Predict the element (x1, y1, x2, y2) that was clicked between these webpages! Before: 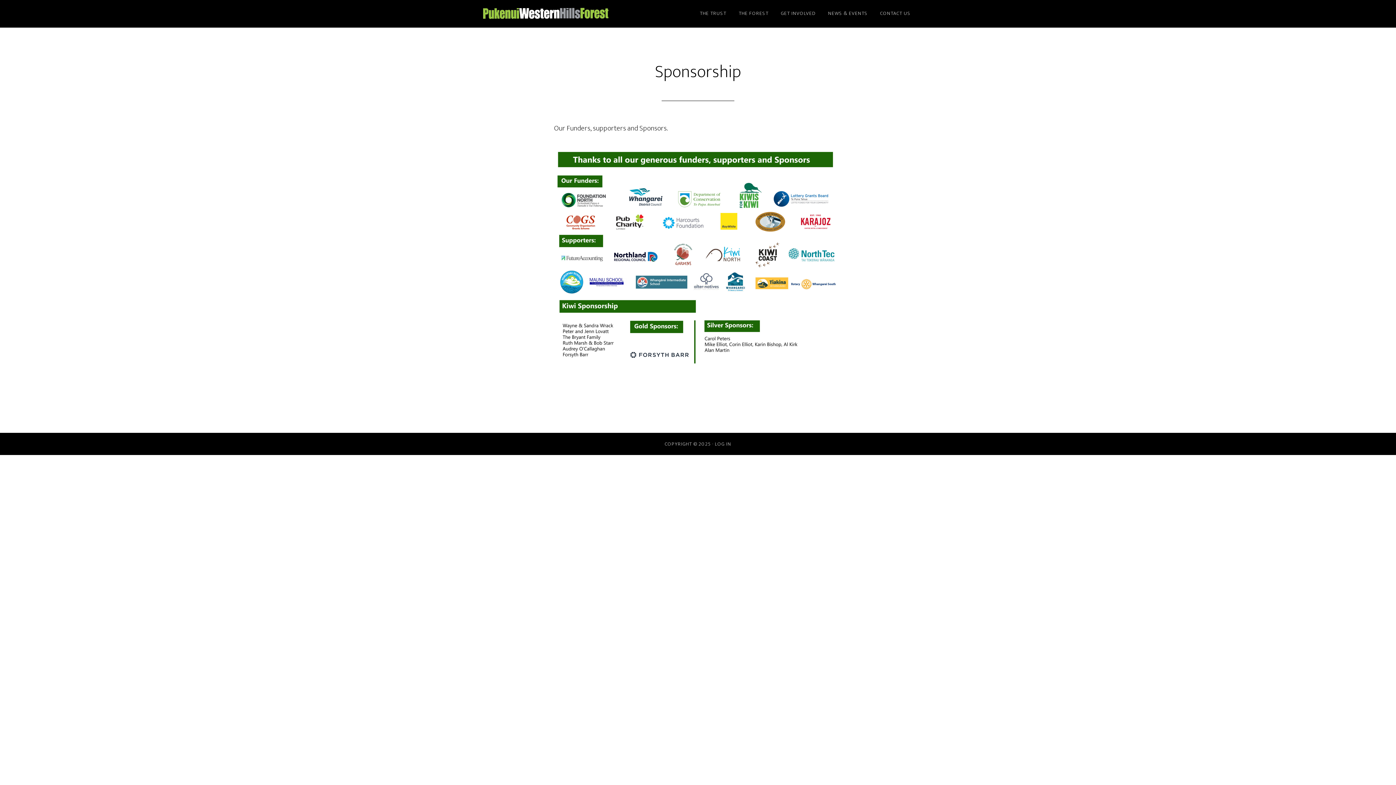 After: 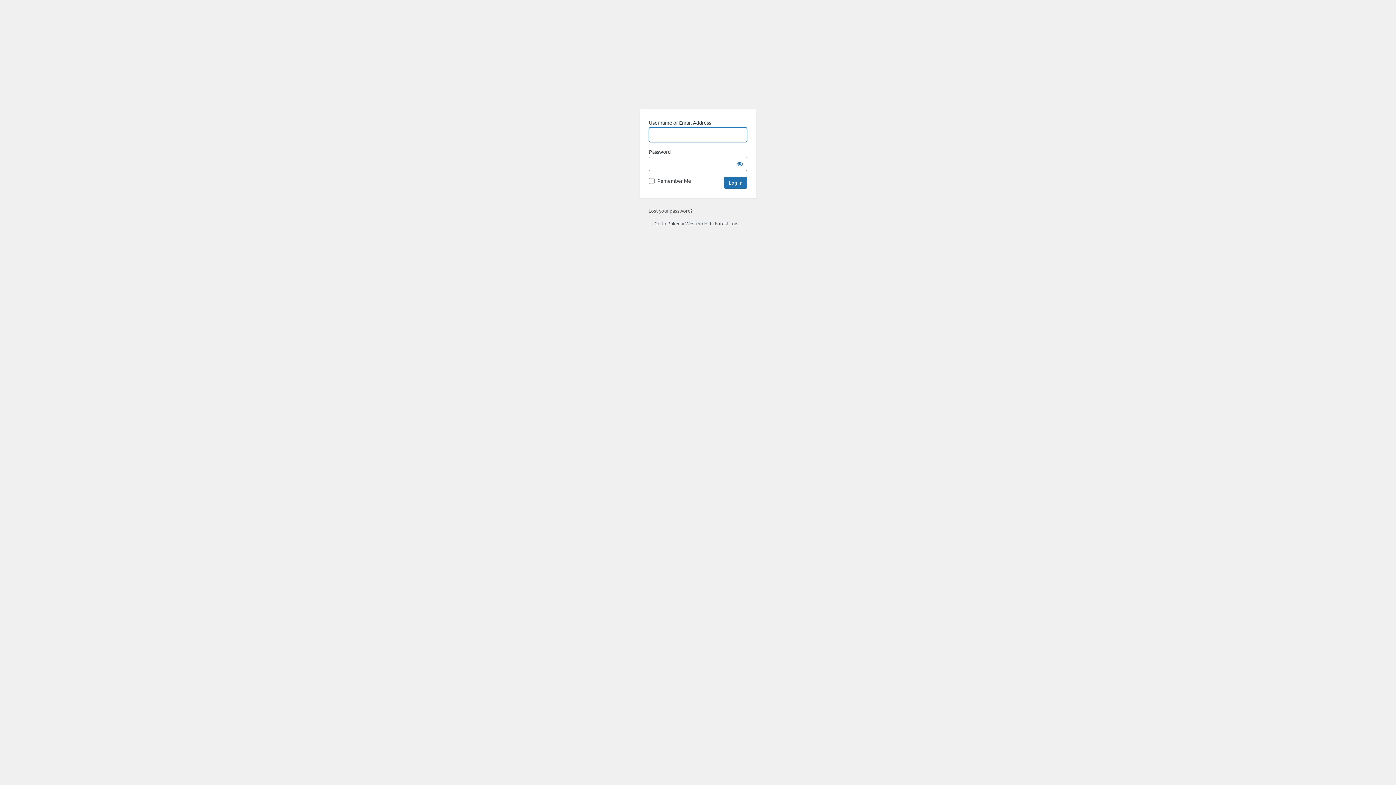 Action: bbox: (715, 439, 731, 448) label: LOG IN